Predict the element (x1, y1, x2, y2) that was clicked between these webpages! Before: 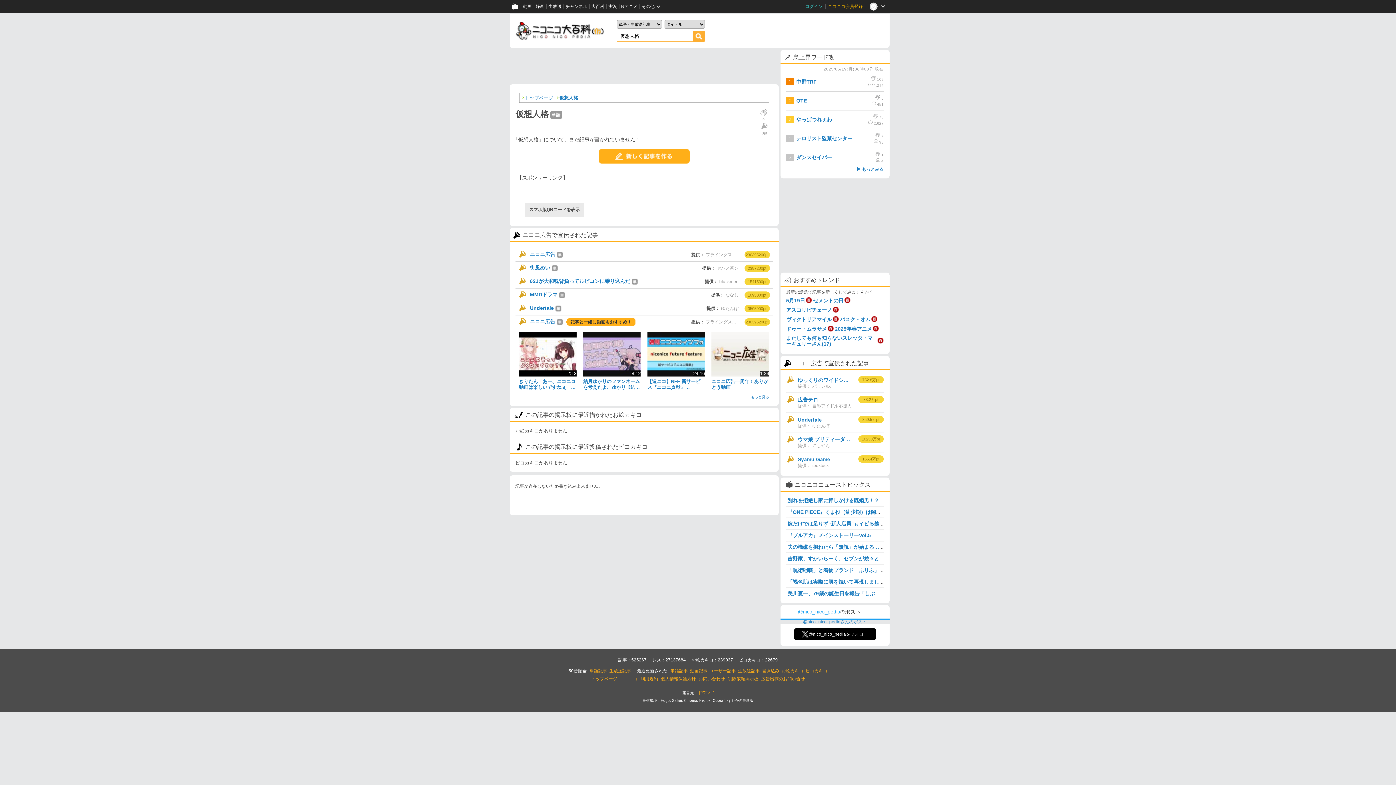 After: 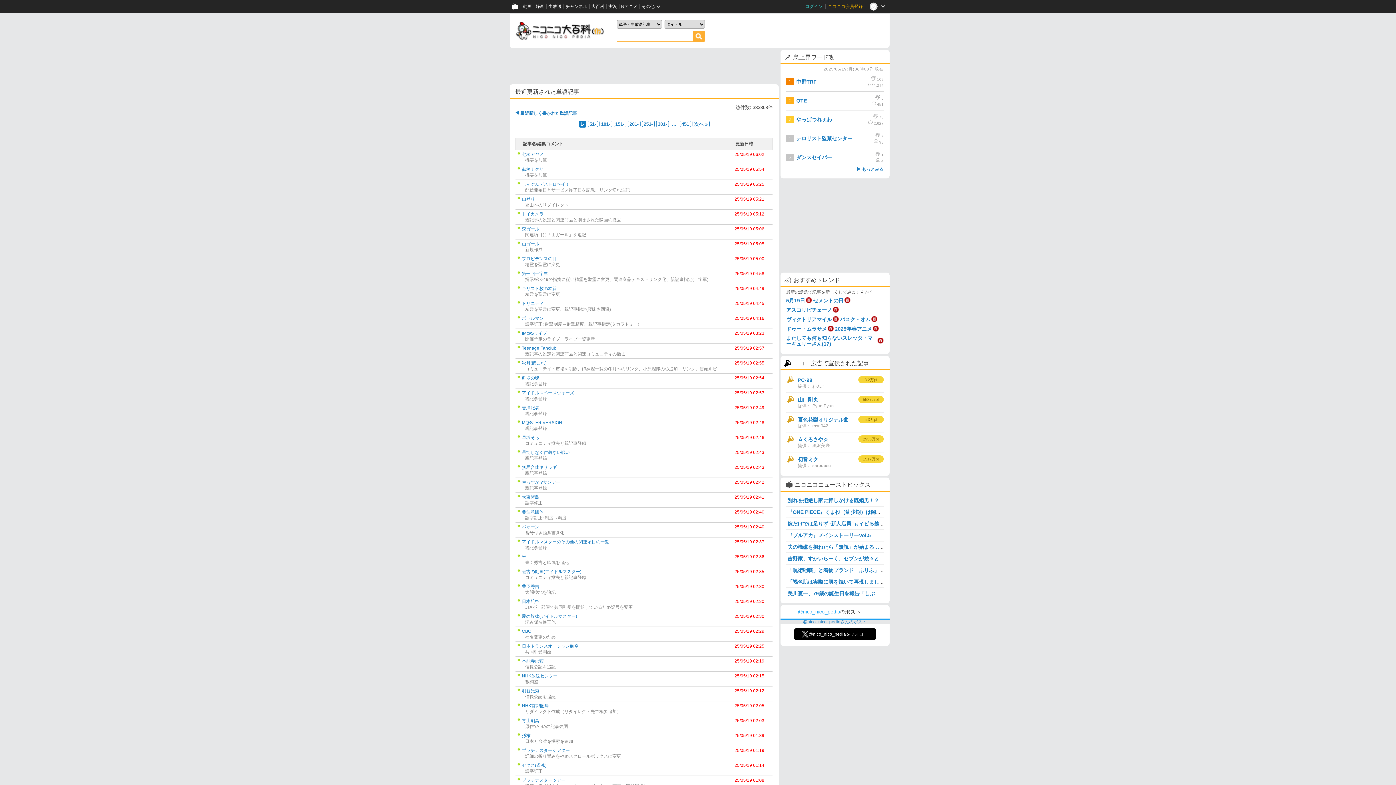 Action: label: 単語記事 bbox: (670, 668, 688, 673)